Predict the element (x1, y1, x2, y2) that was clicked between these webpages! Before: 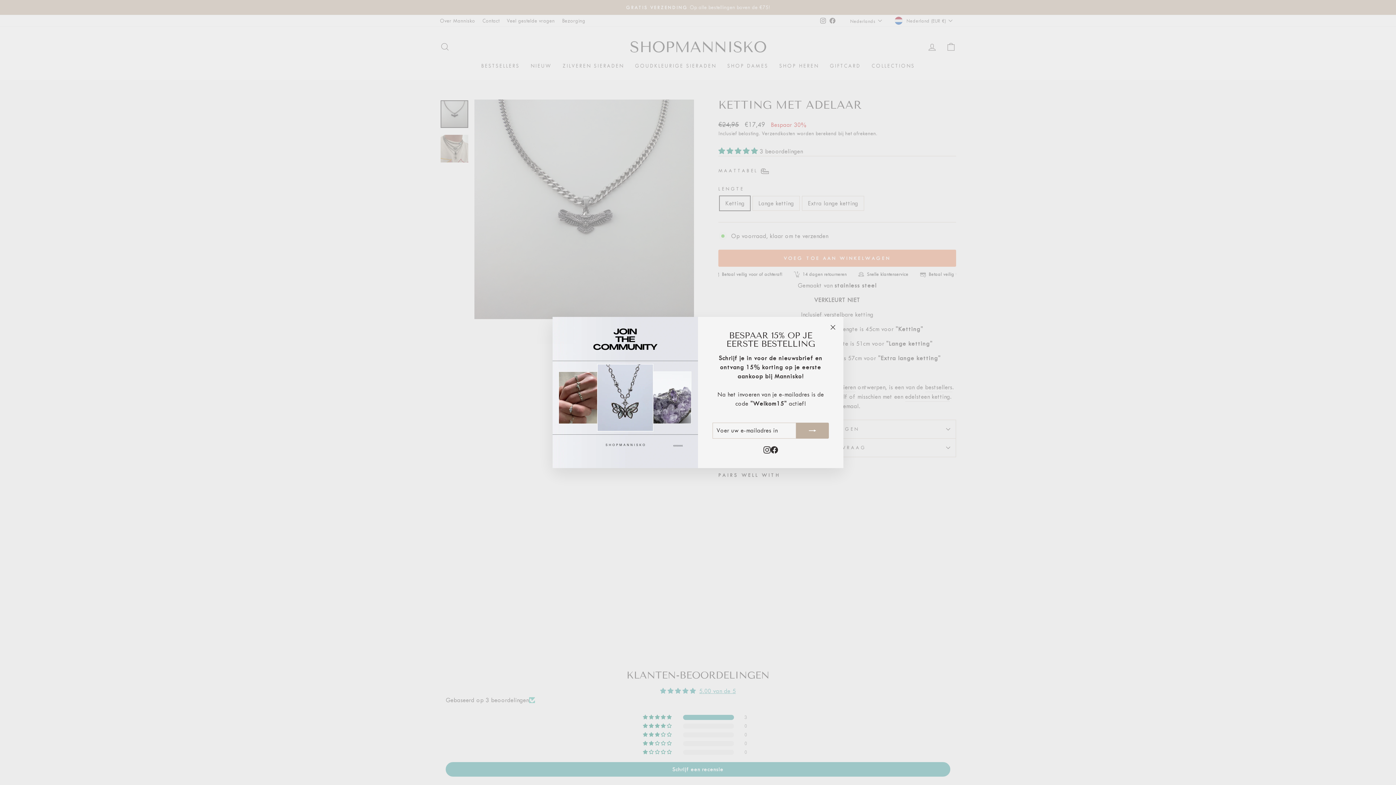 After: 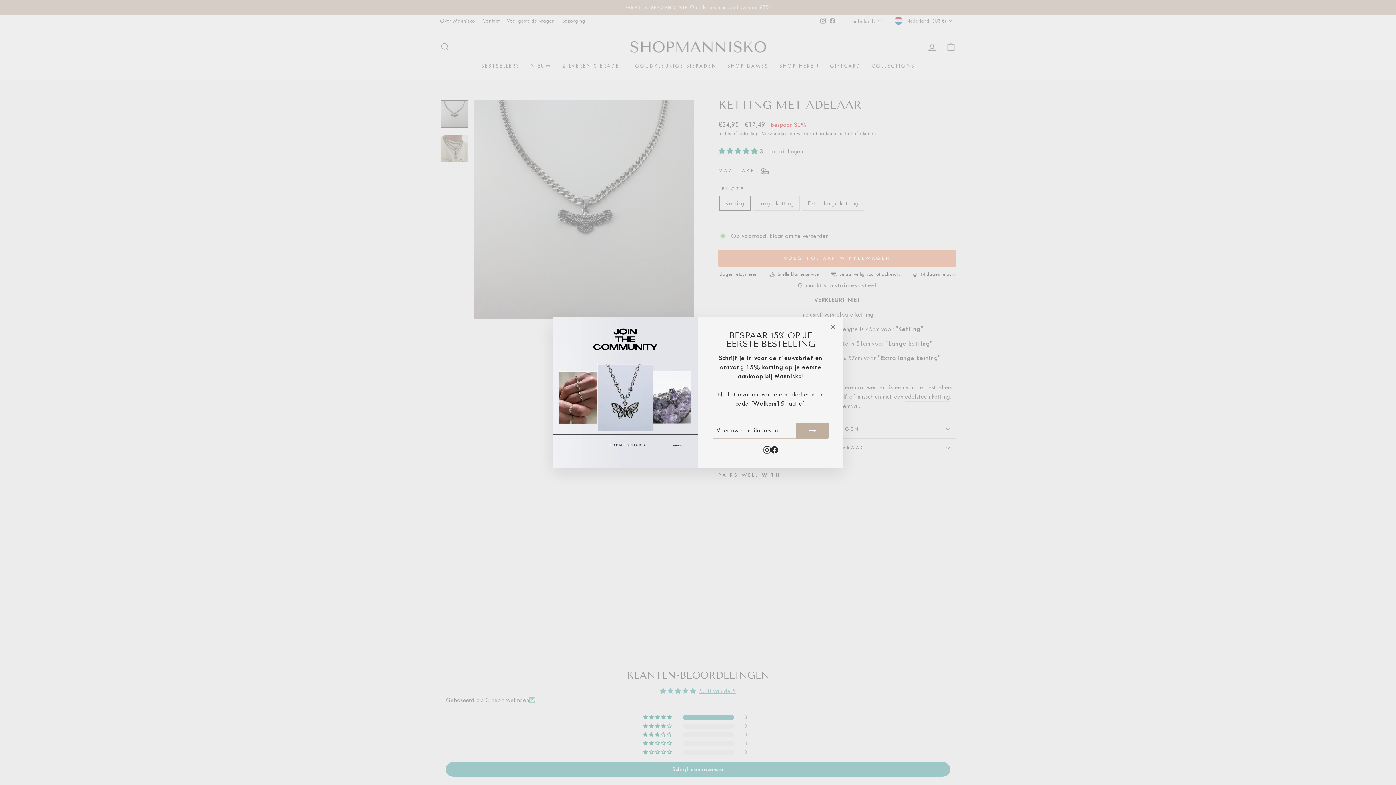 Action: label: Instagram bbox: (763, 456, 770, 463)